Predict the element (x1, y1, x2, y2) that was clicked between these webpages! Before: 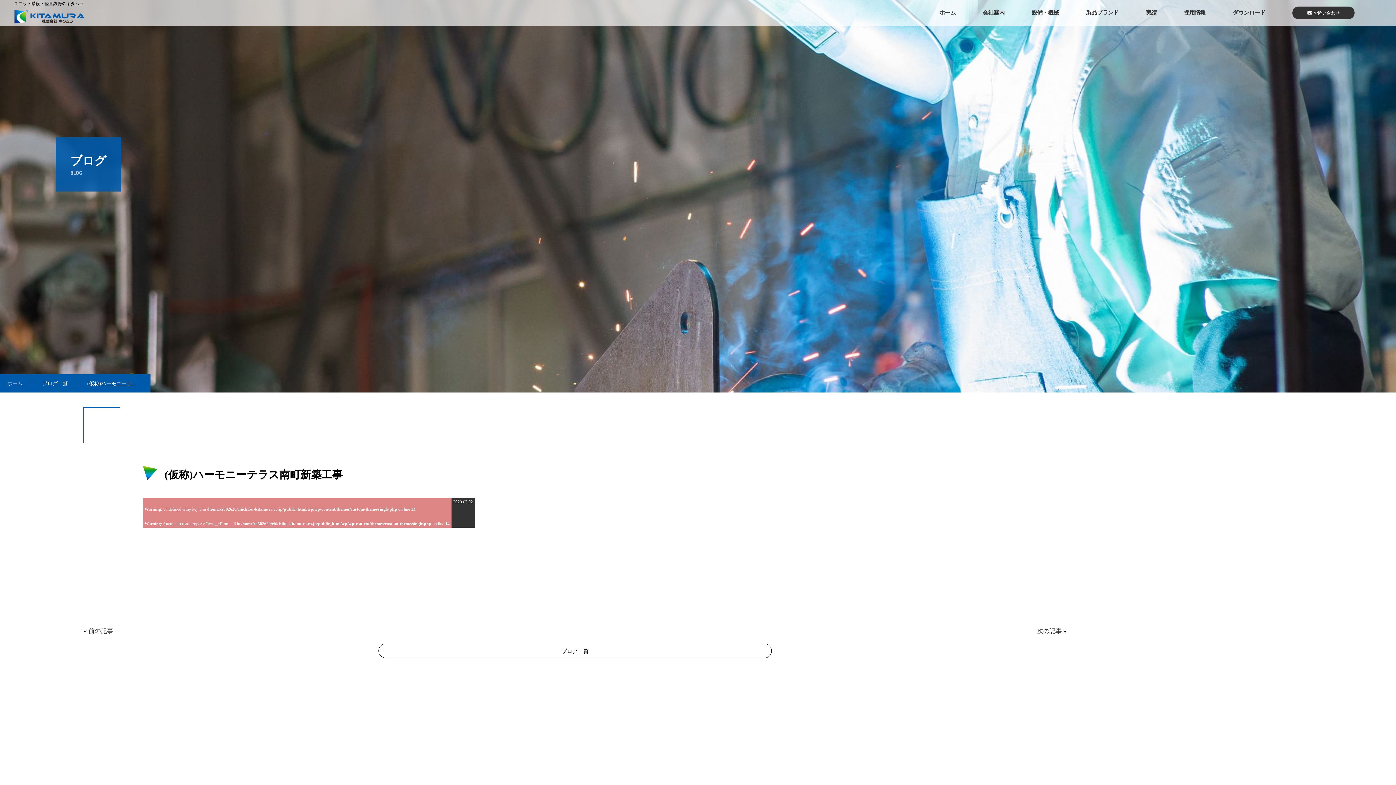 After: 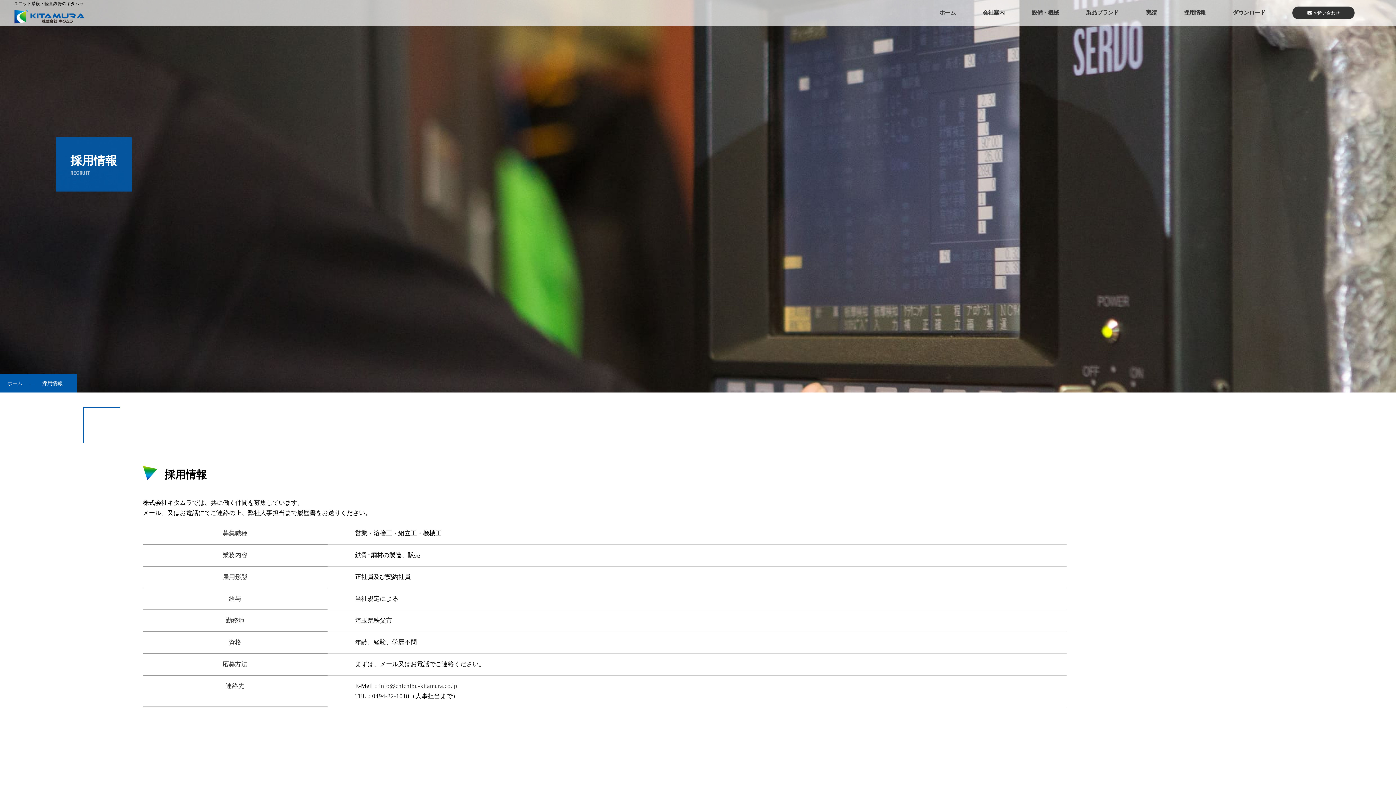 Action: bbox: (1184, 8, 1205, 17) label: 採用情報